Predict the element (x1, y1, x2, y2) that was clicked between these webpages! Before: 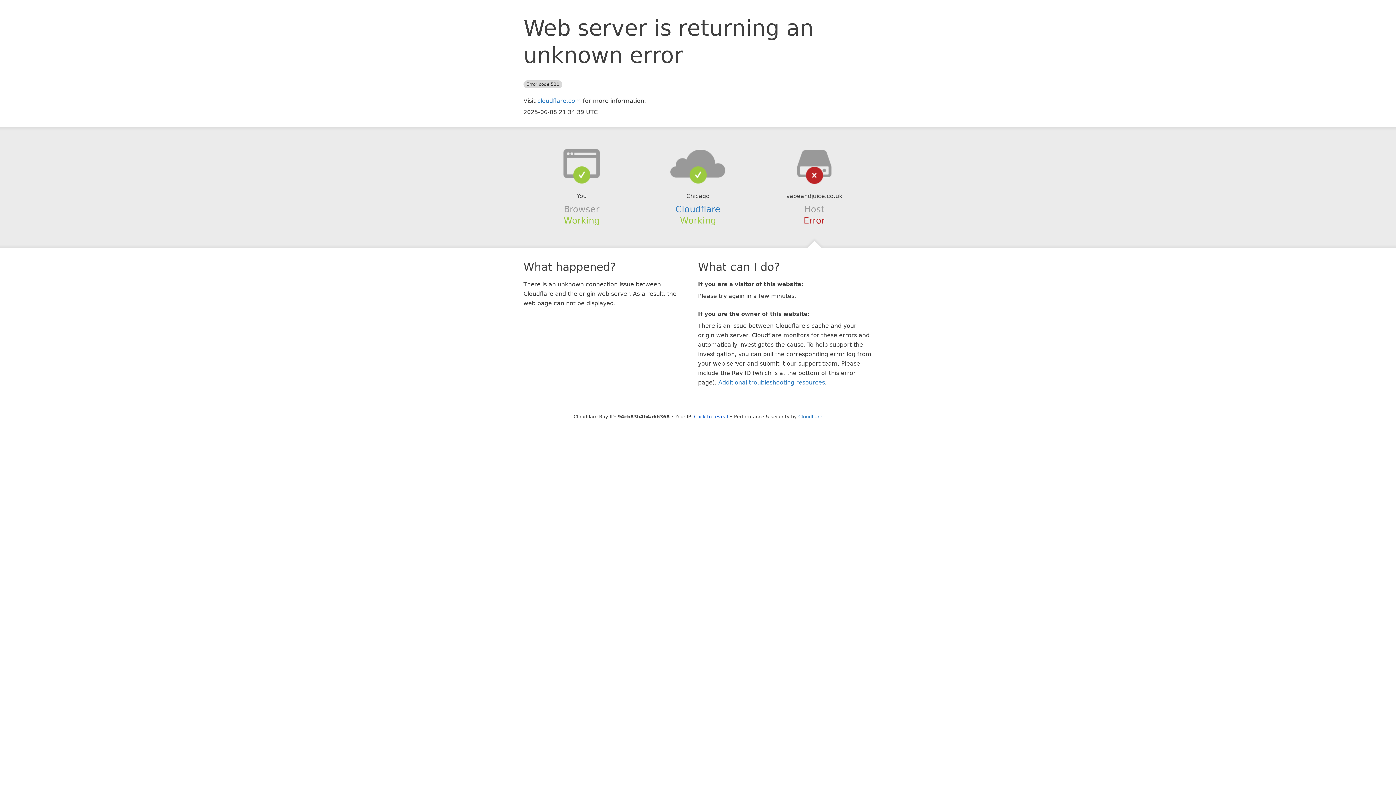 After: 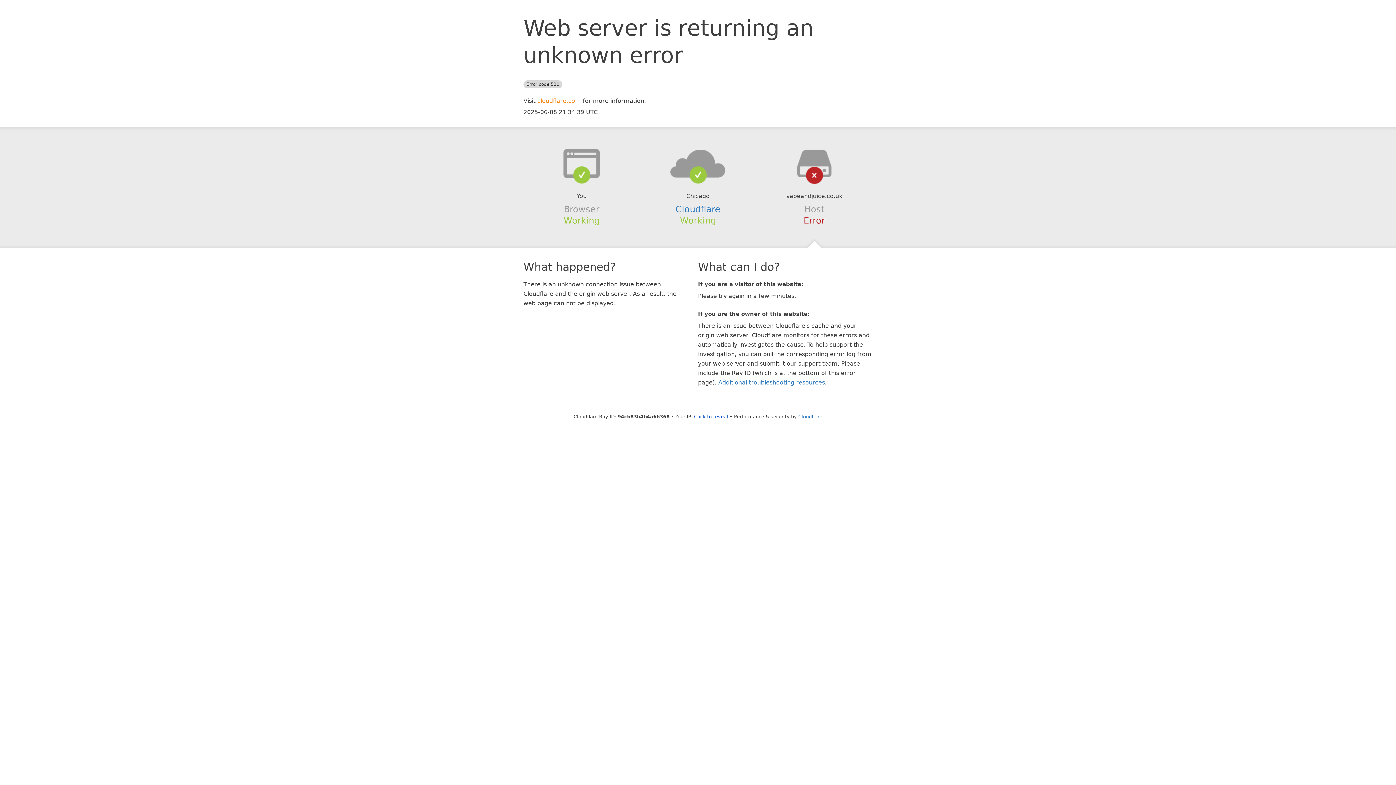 Action: bbox: (537, 97, 581, 104) label: cloudflare.com